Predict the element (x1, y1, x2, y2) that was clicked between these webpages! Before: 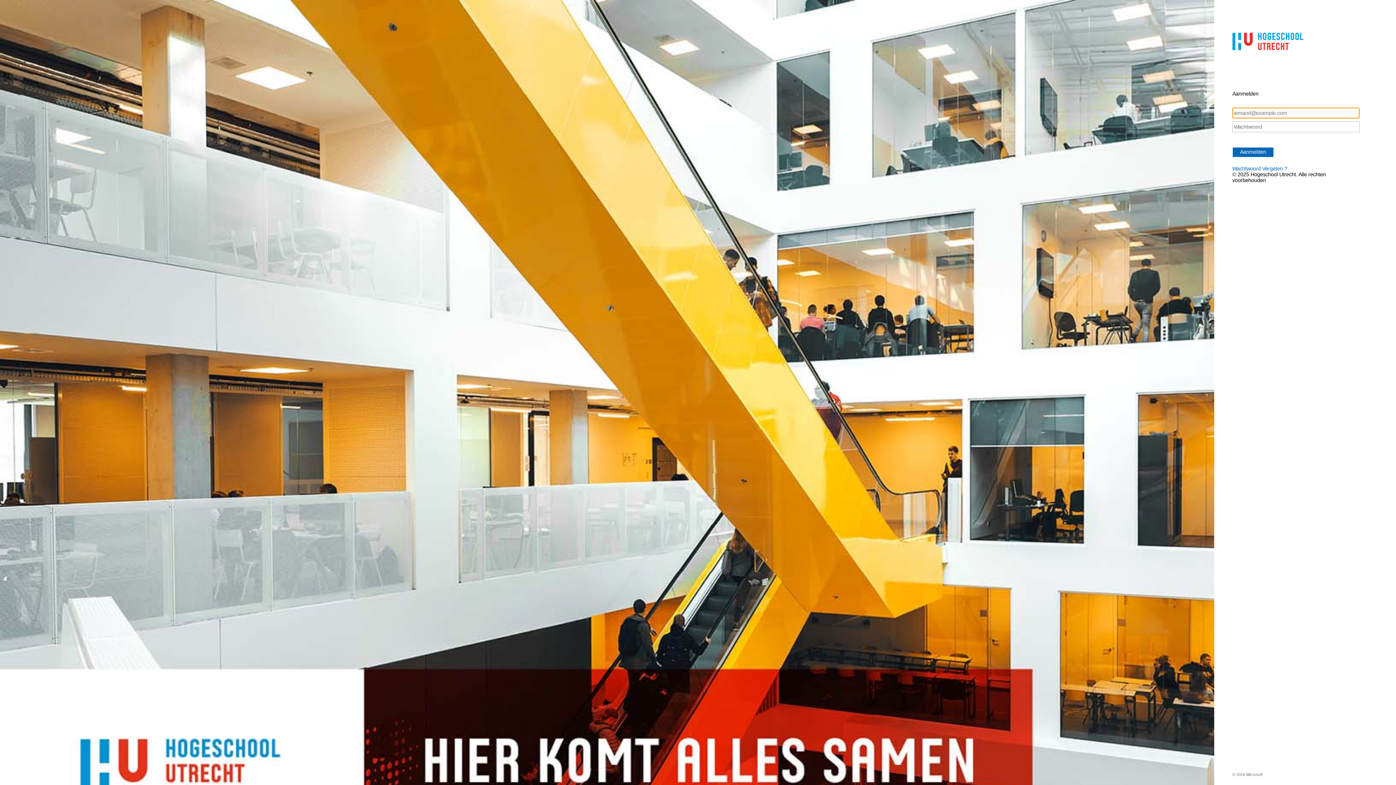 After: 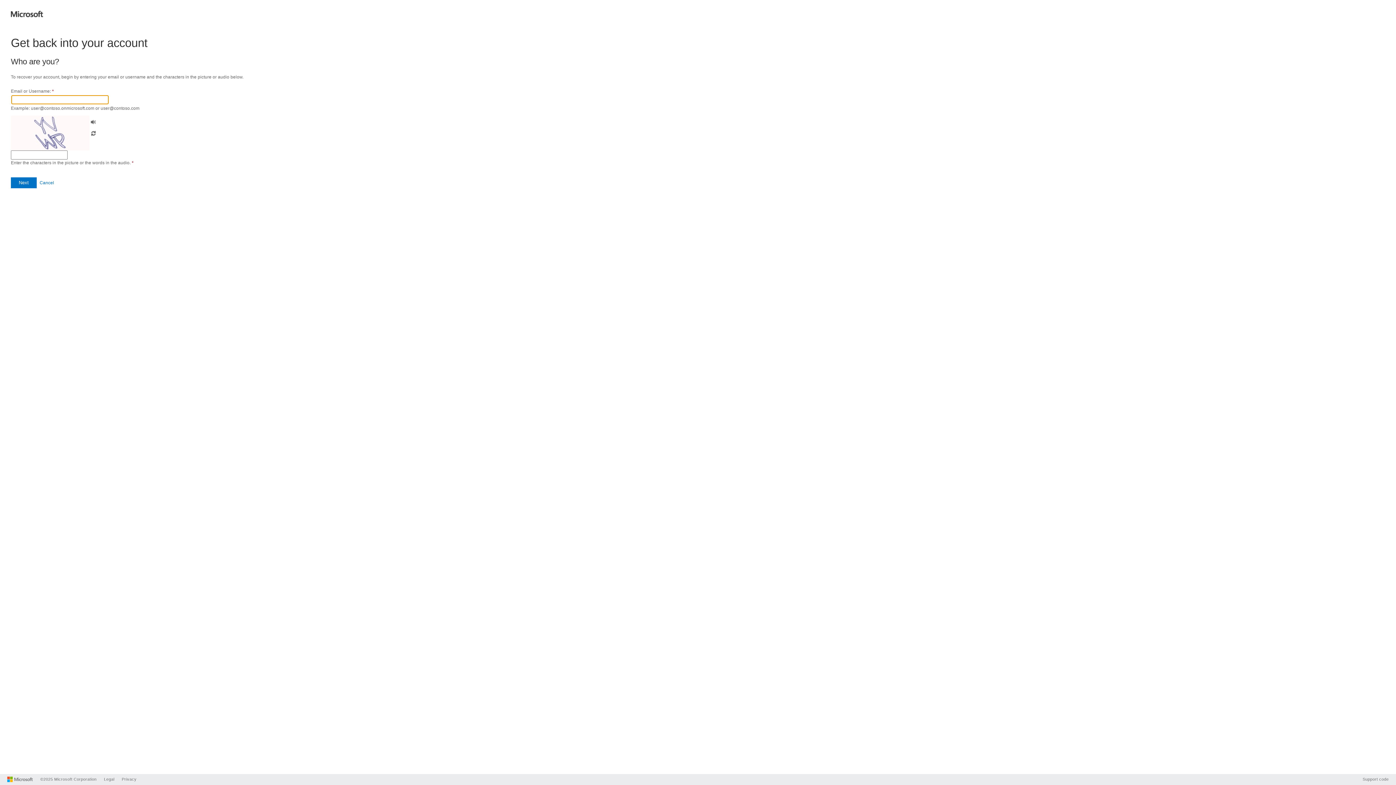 Action: bbox: (1232, 165, 1287, 171) label: Wachtwoord Vergeten ?